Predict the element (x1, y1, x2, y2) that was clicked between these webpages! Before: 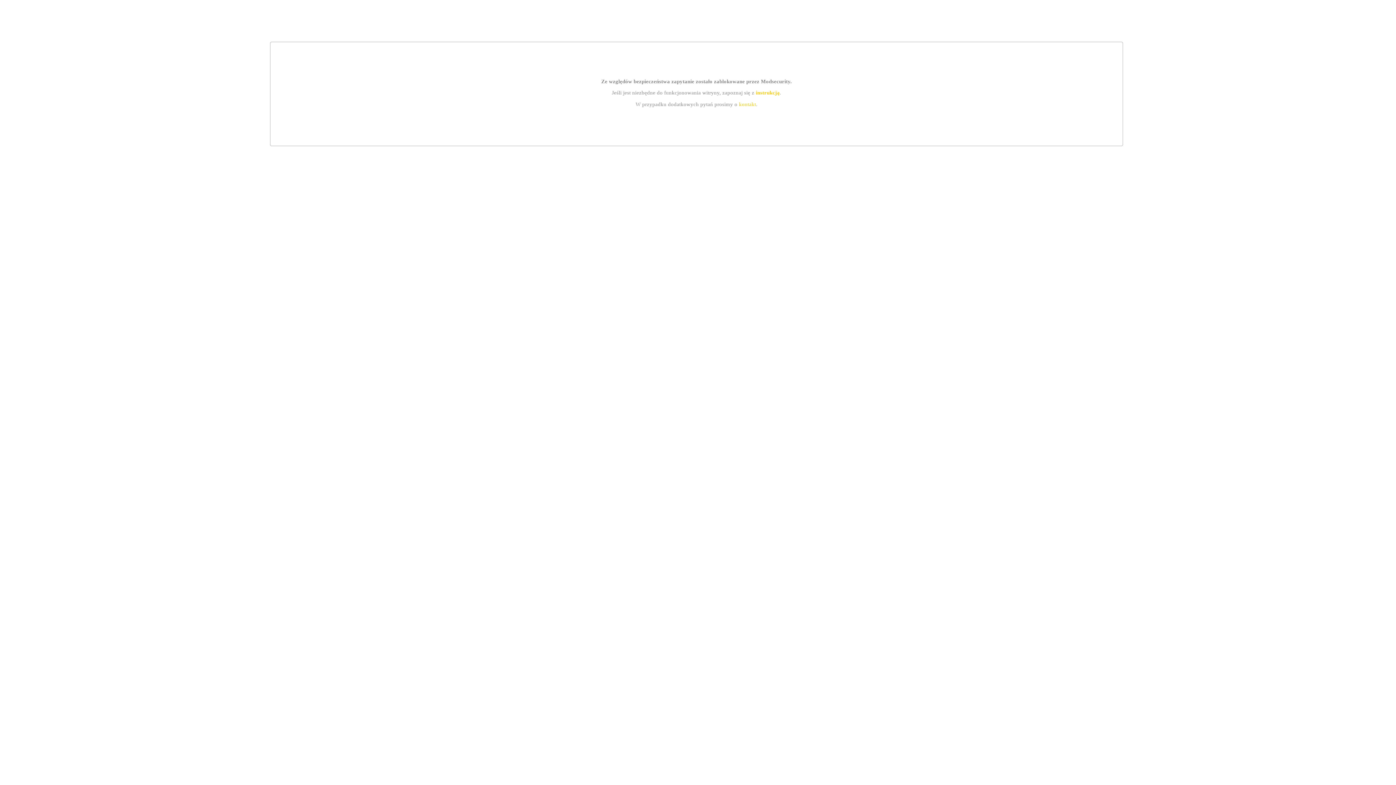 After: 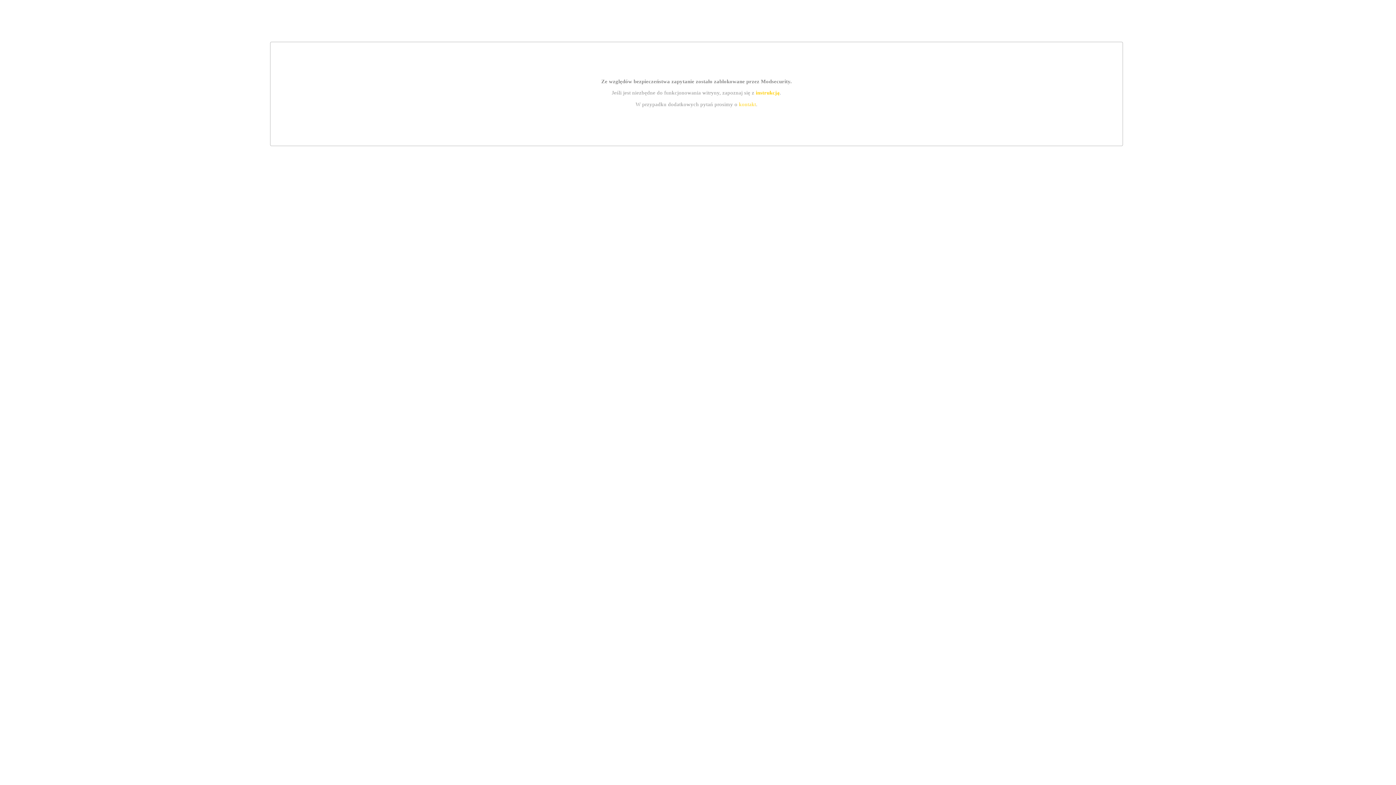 Action: bbox: (755, 89, 779, 95) label: instrukcją